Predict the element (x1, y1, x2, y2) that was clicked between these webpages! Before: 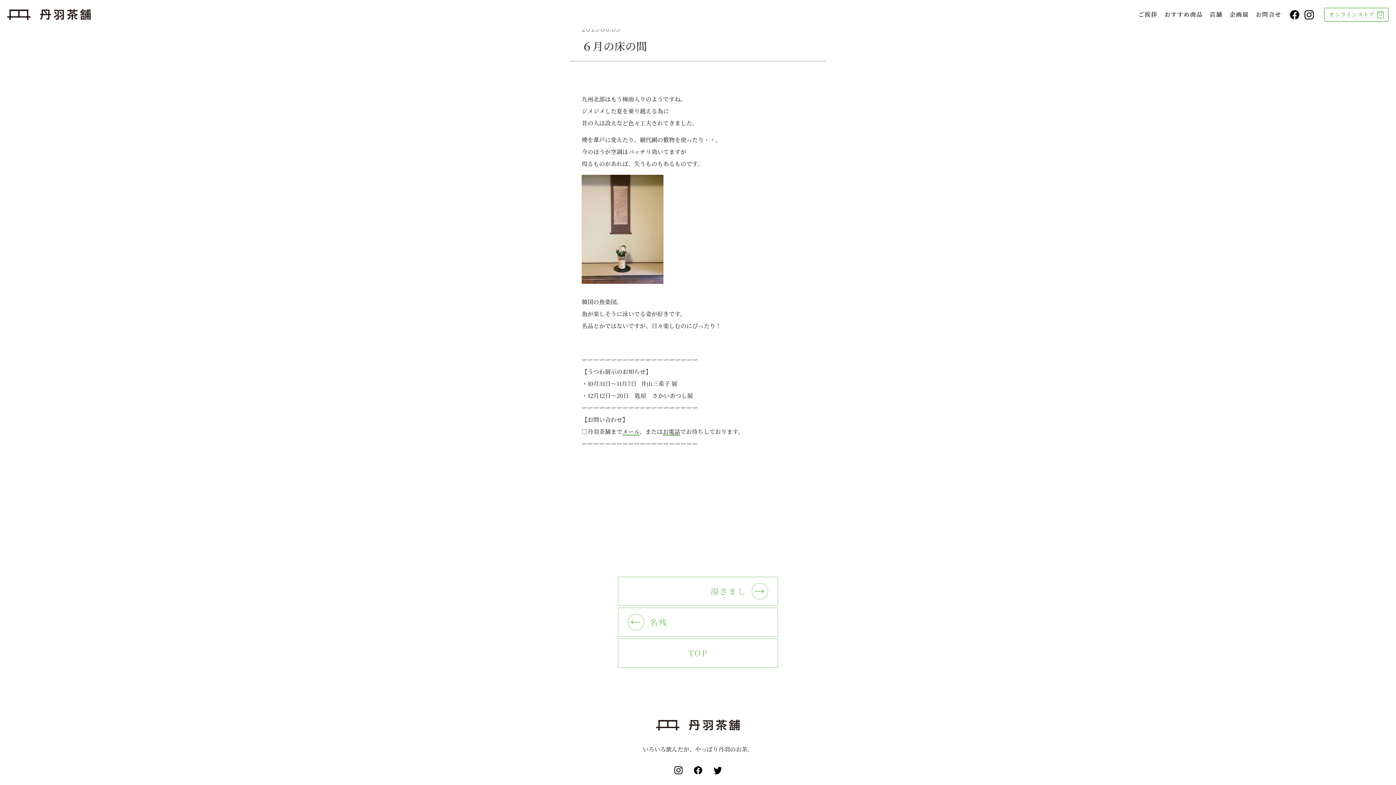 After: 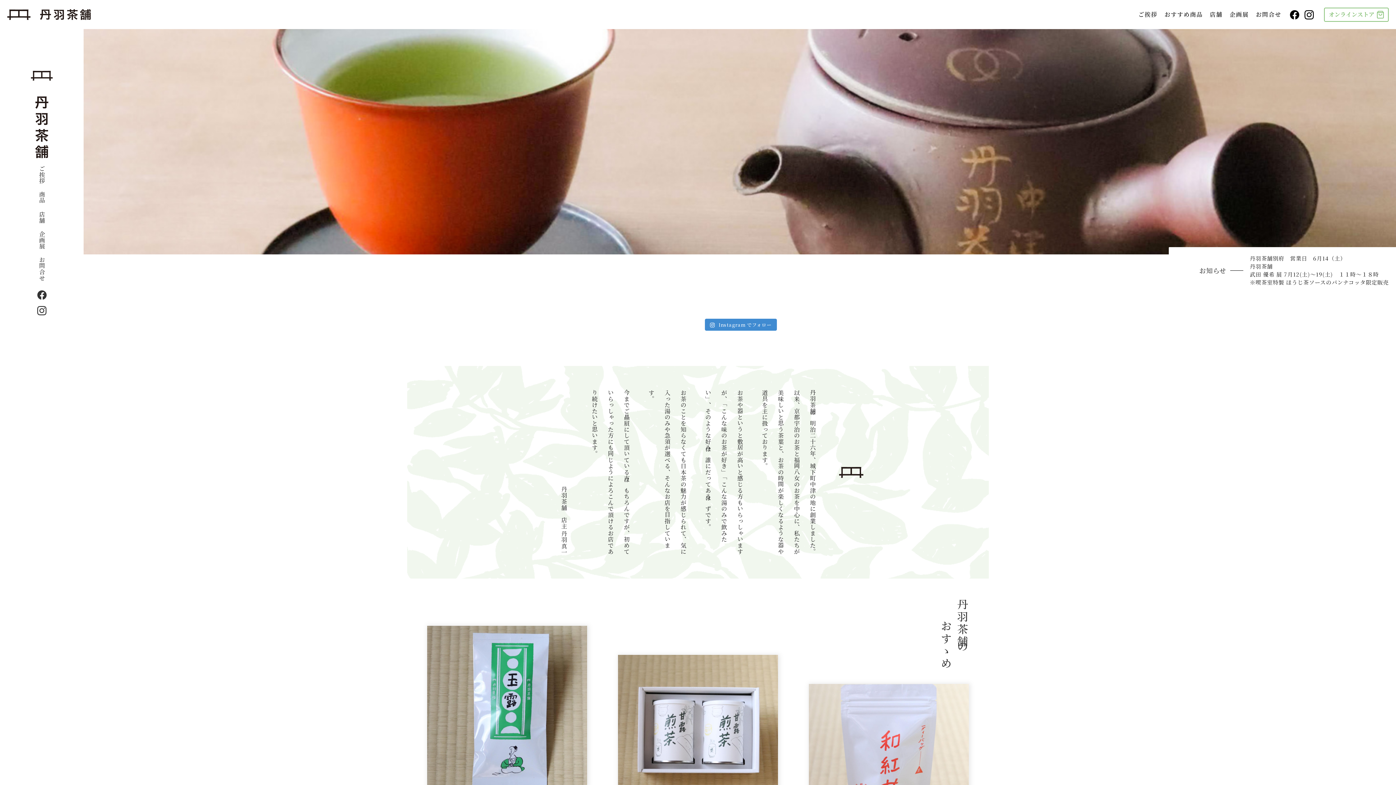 Action: bbox: (7, 9, 90, 20)